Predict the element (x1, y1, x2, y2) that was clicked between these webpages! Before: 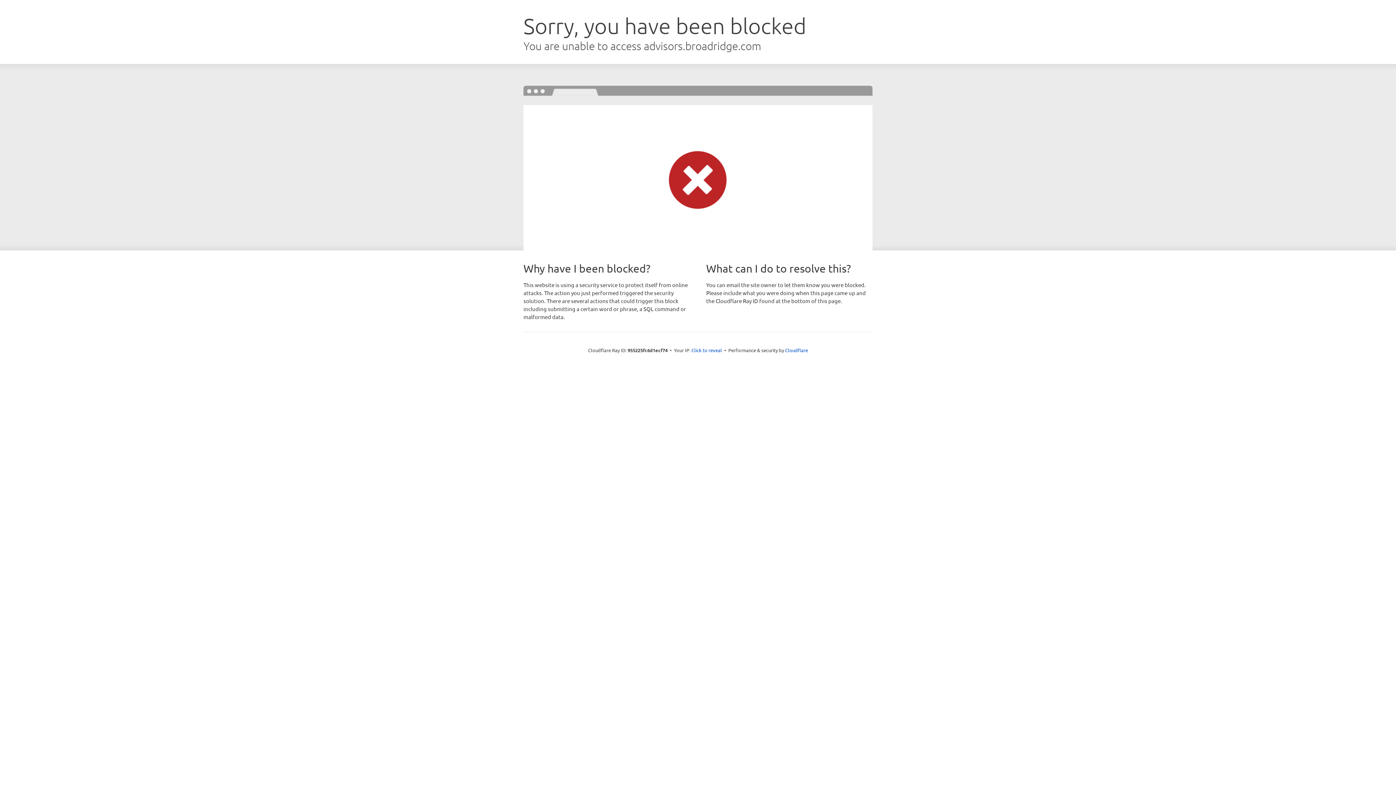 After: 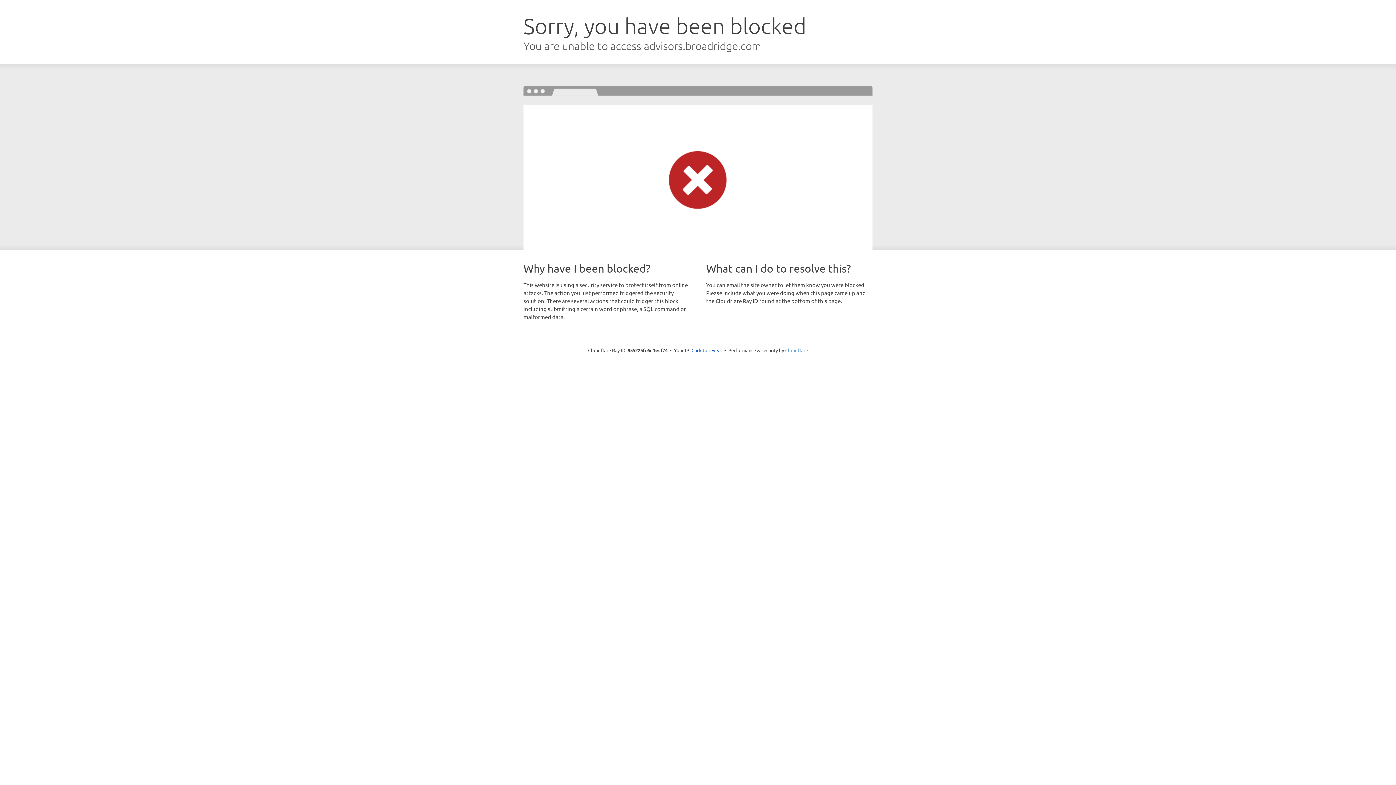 Action: bbox: (785, 347, 808, 353) label: Cloudflare